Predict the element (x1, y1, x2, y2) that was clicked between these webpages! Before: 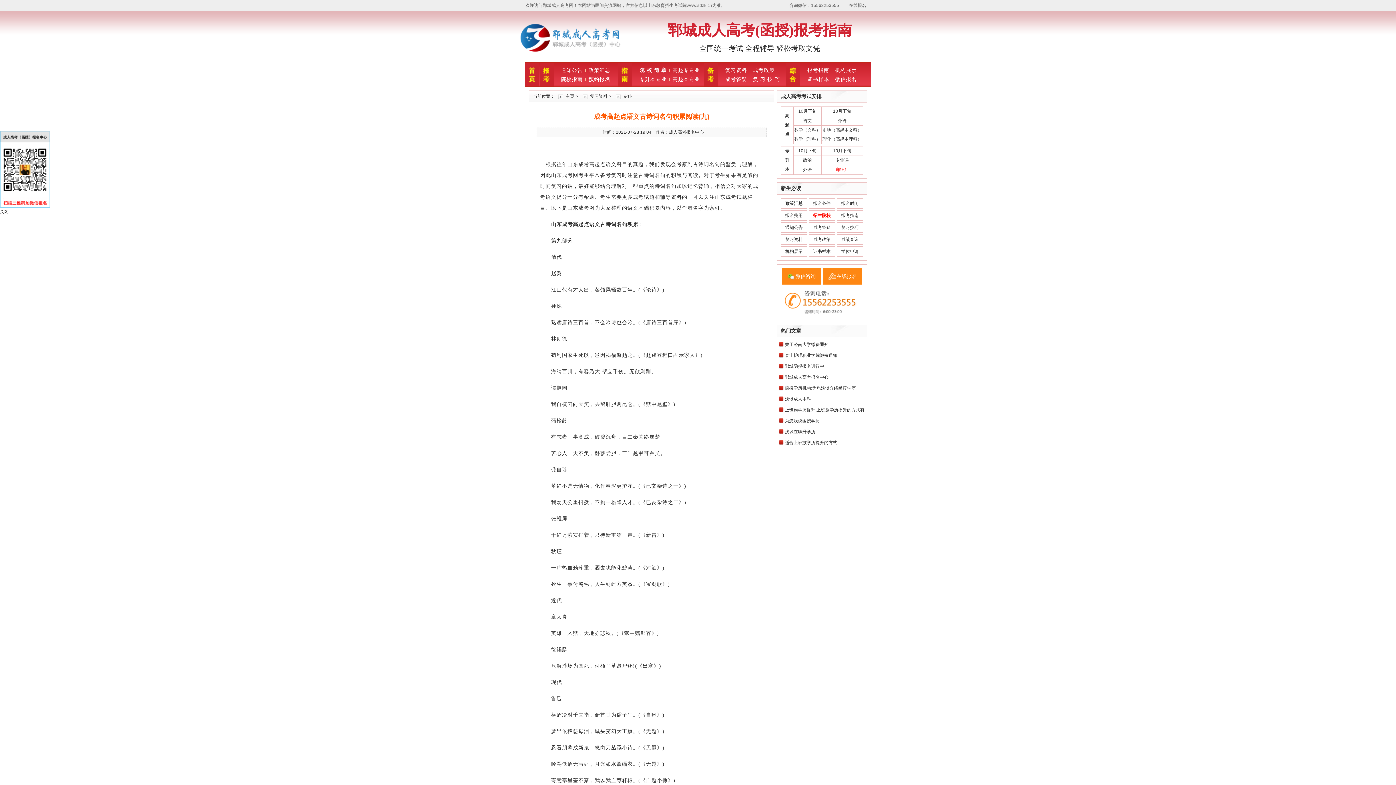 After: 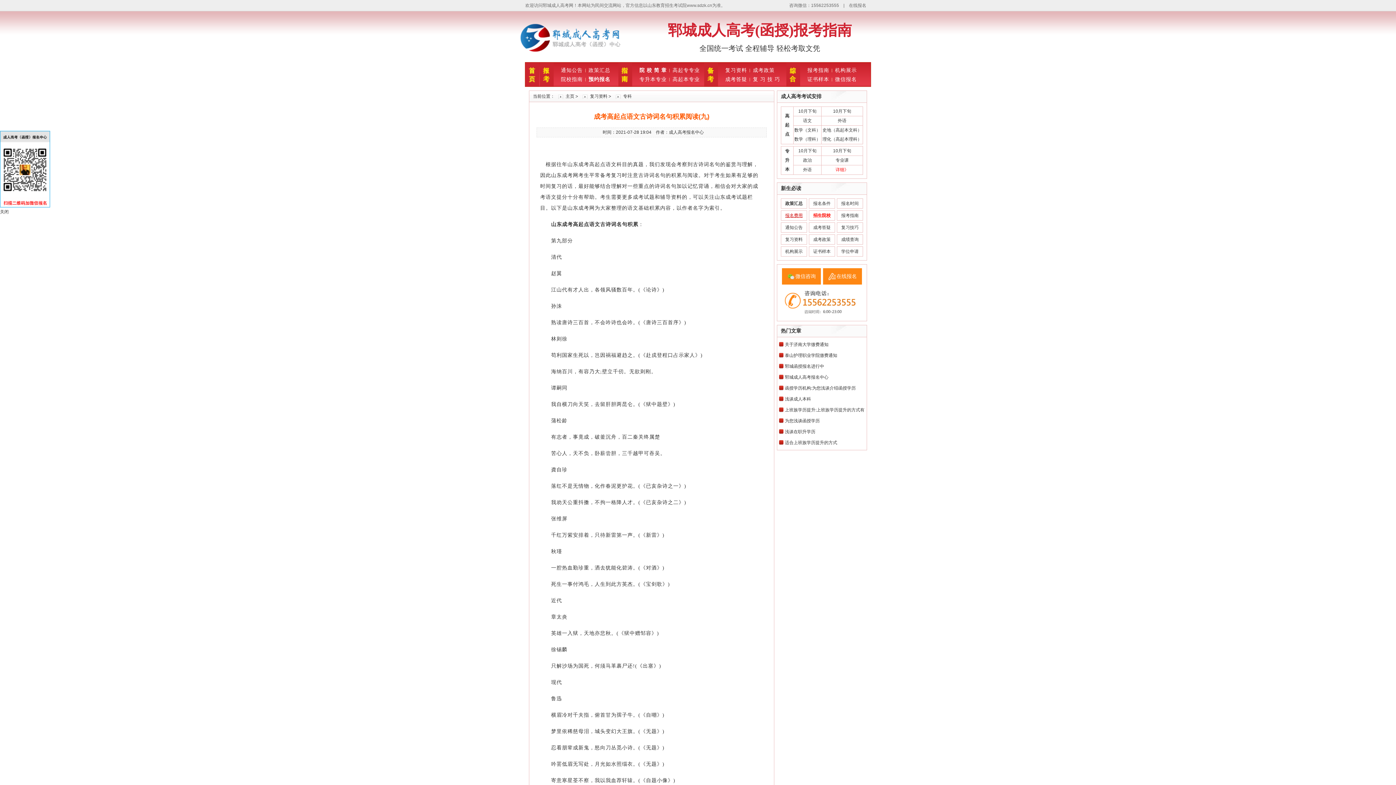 Action: label: 报名费用 bbox: (785, 213, 802, 218)